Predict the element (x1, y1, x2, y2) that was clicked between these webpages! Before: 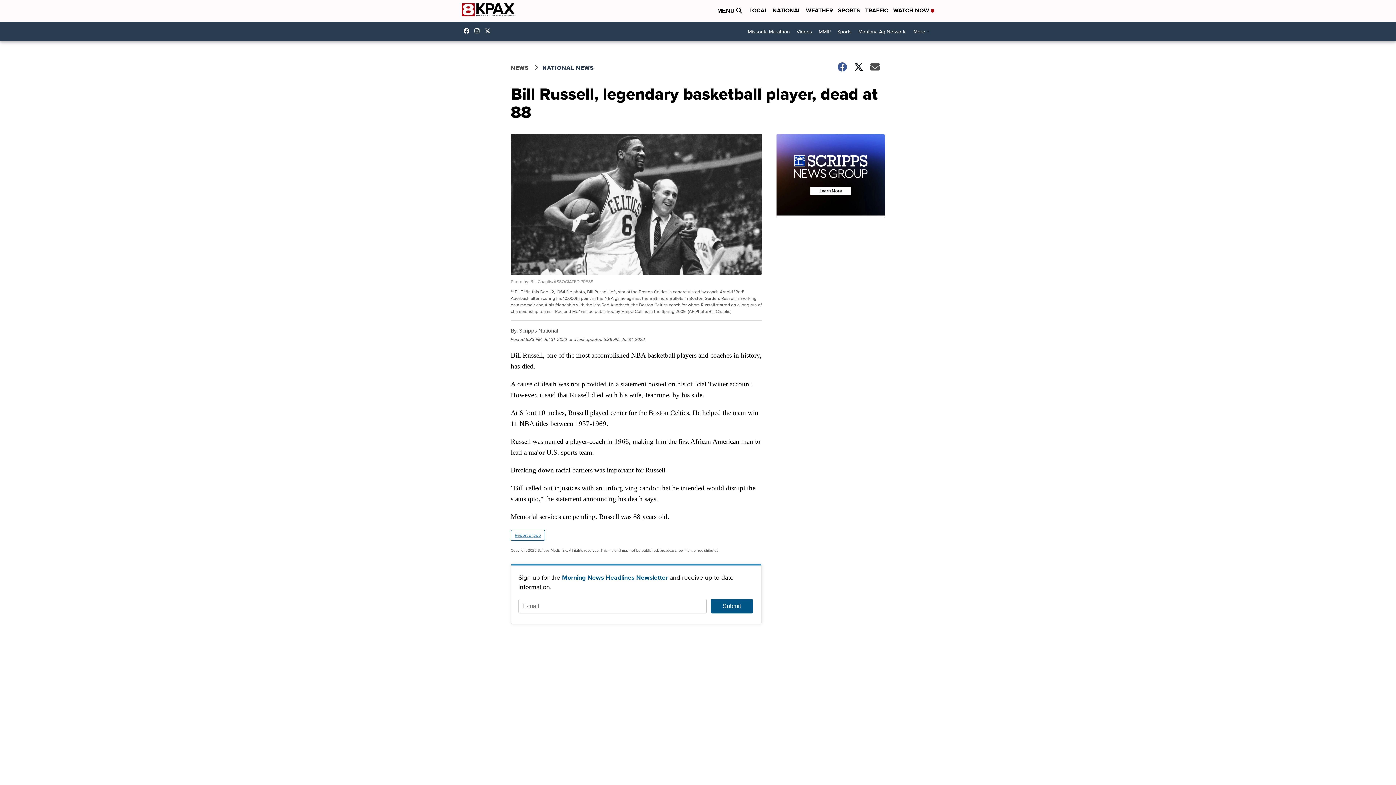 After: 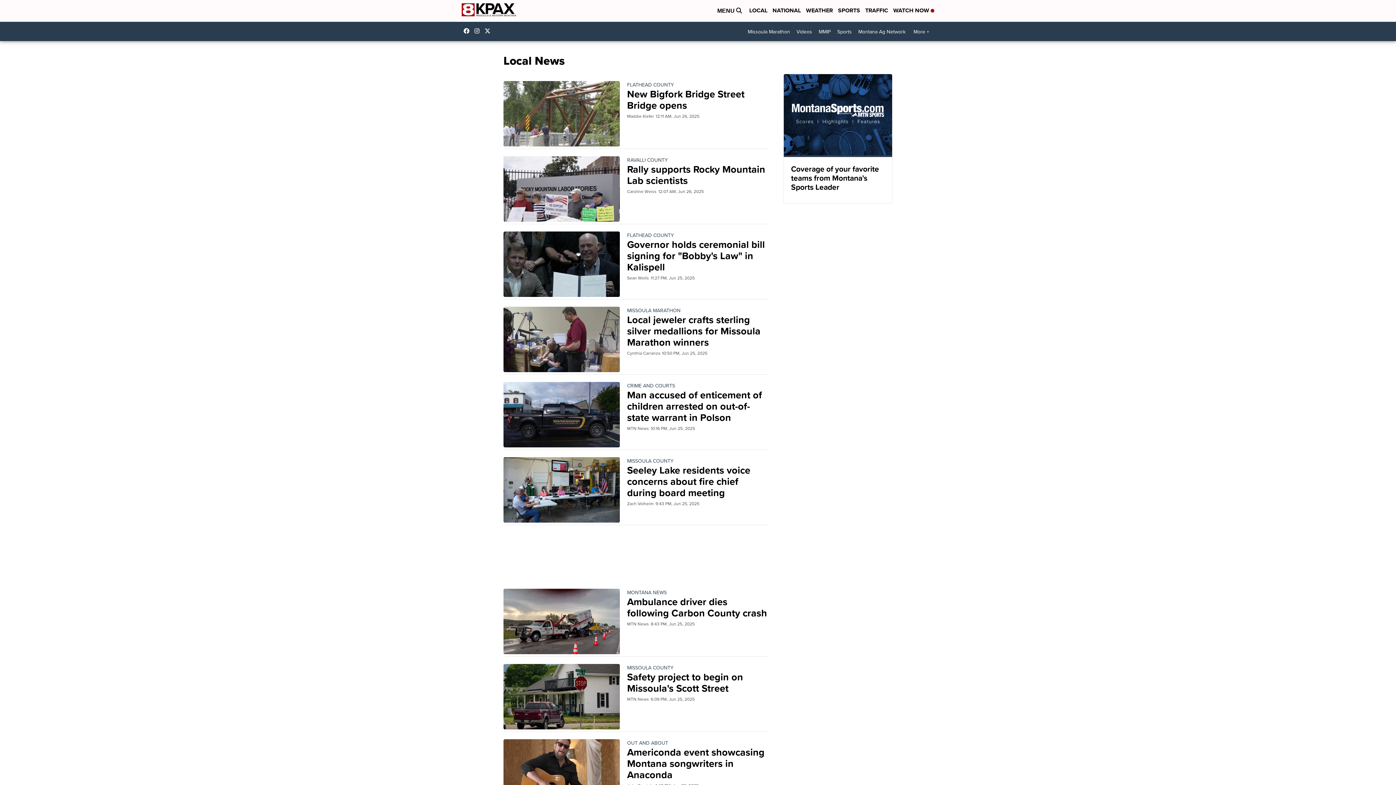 Action: label: LOCAL bbox: (749, 6, 767, 15)